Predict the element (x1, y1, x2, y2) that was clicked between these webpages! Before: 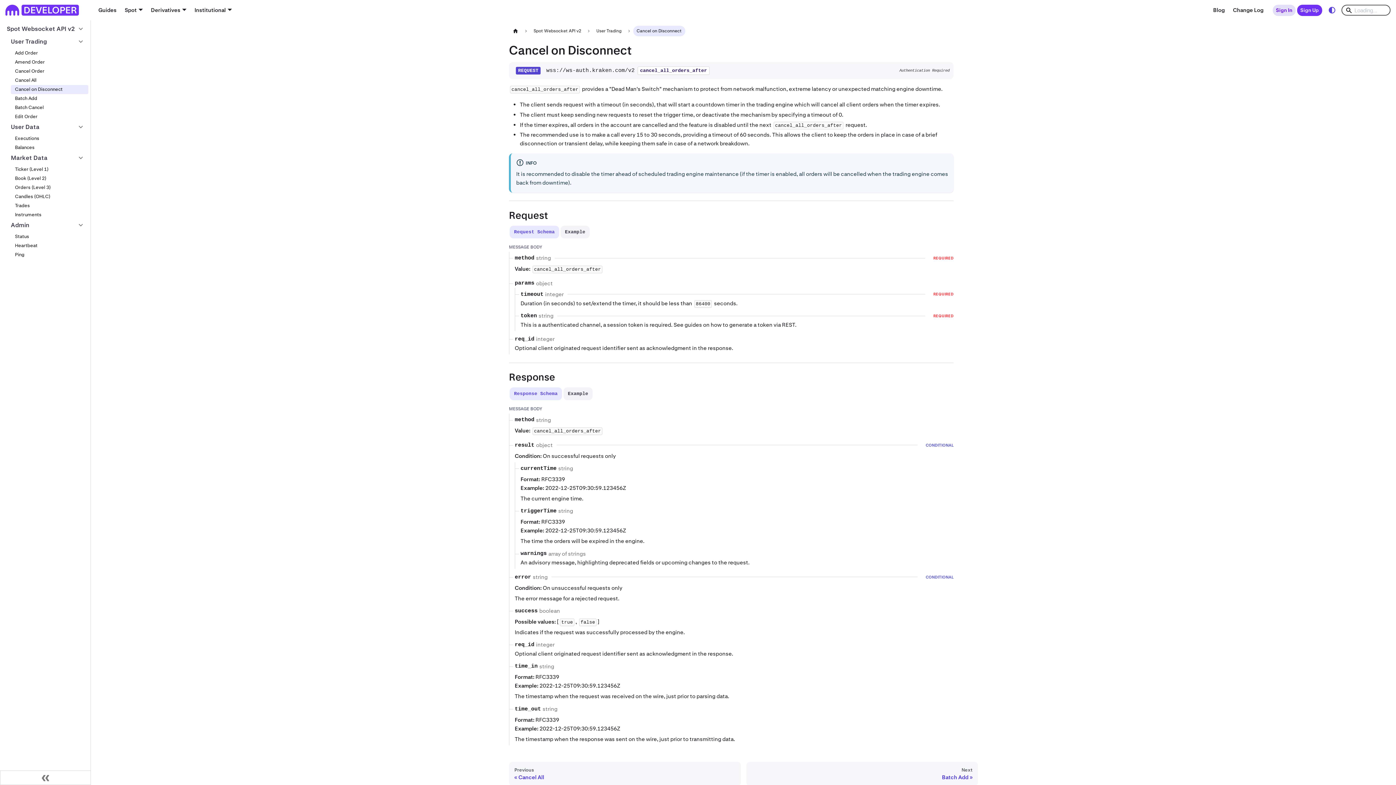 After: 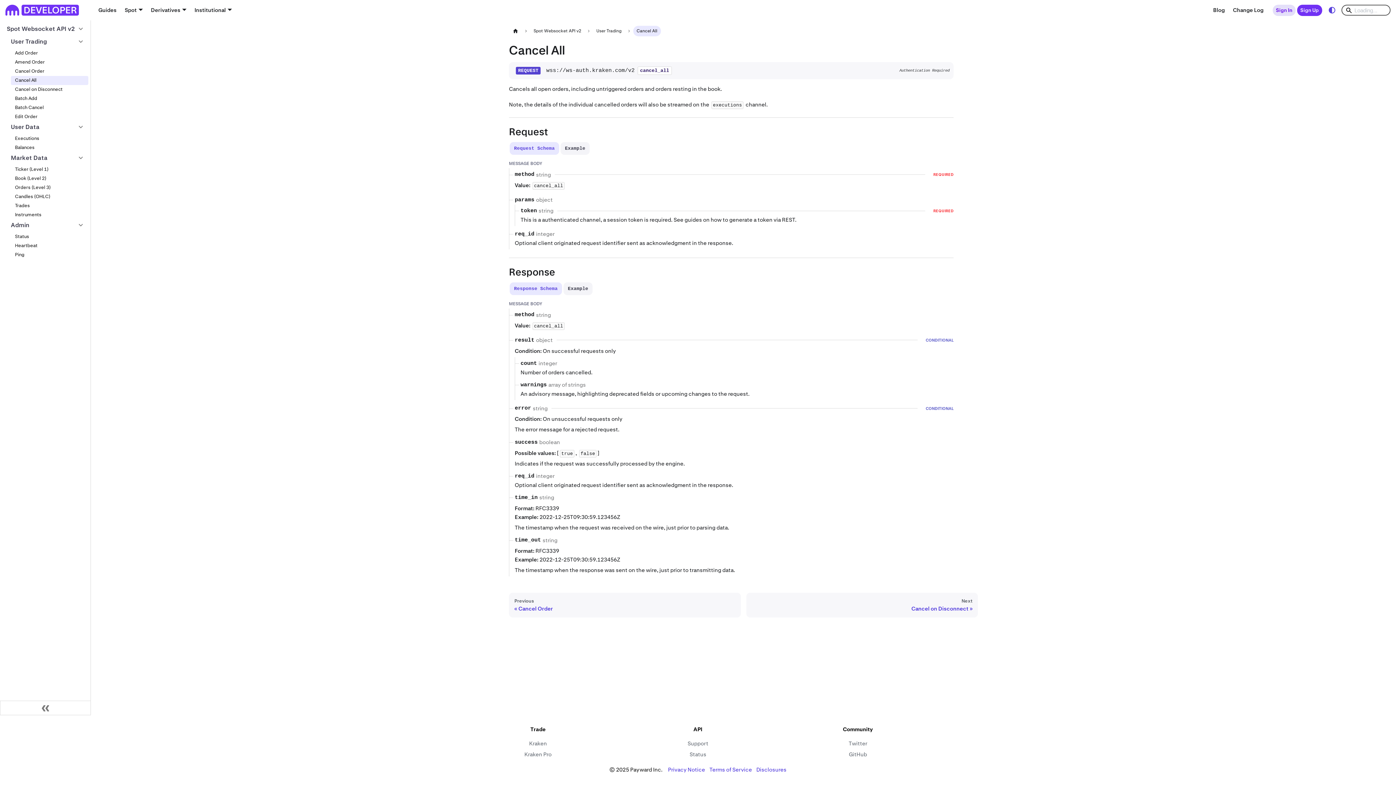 Action: label: Cancel All bbox: (10, 75, 88, 85)